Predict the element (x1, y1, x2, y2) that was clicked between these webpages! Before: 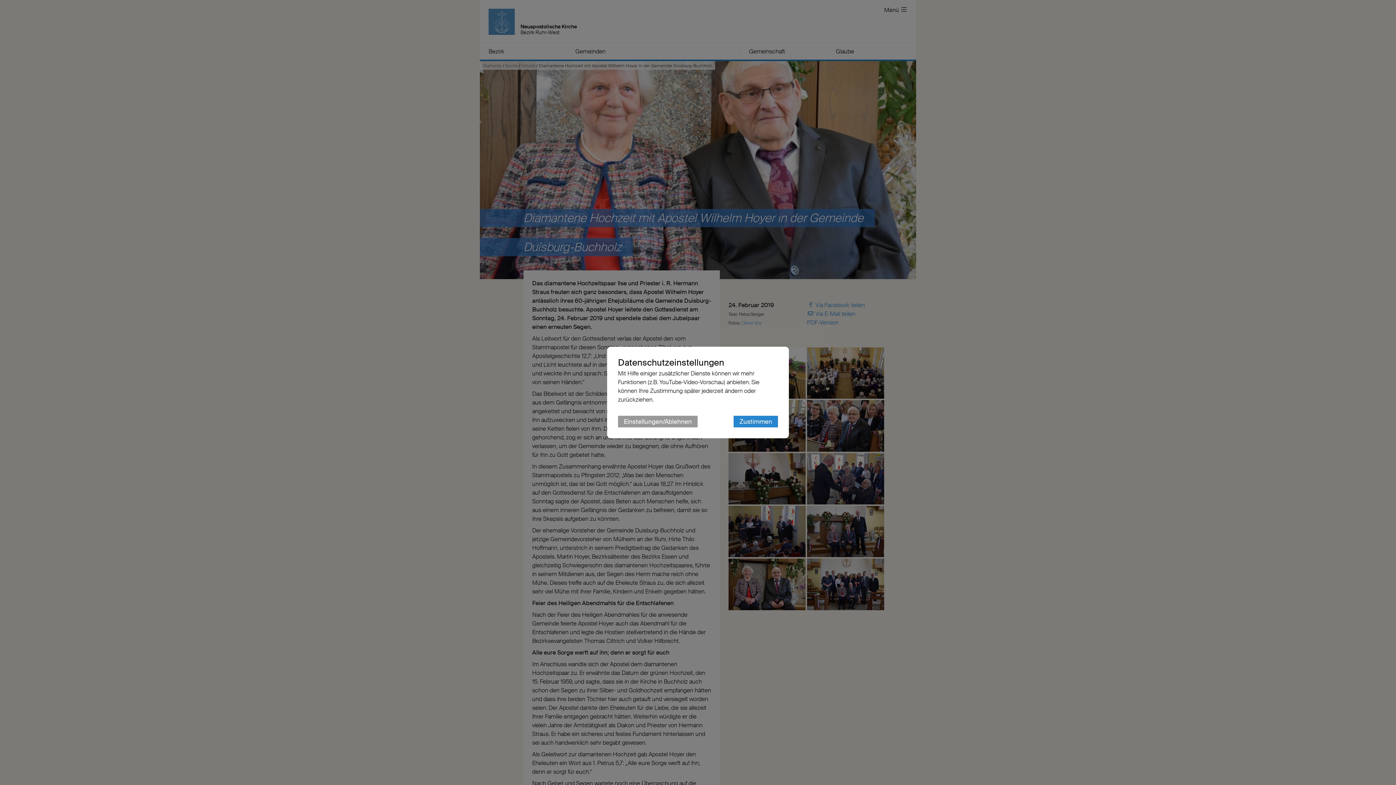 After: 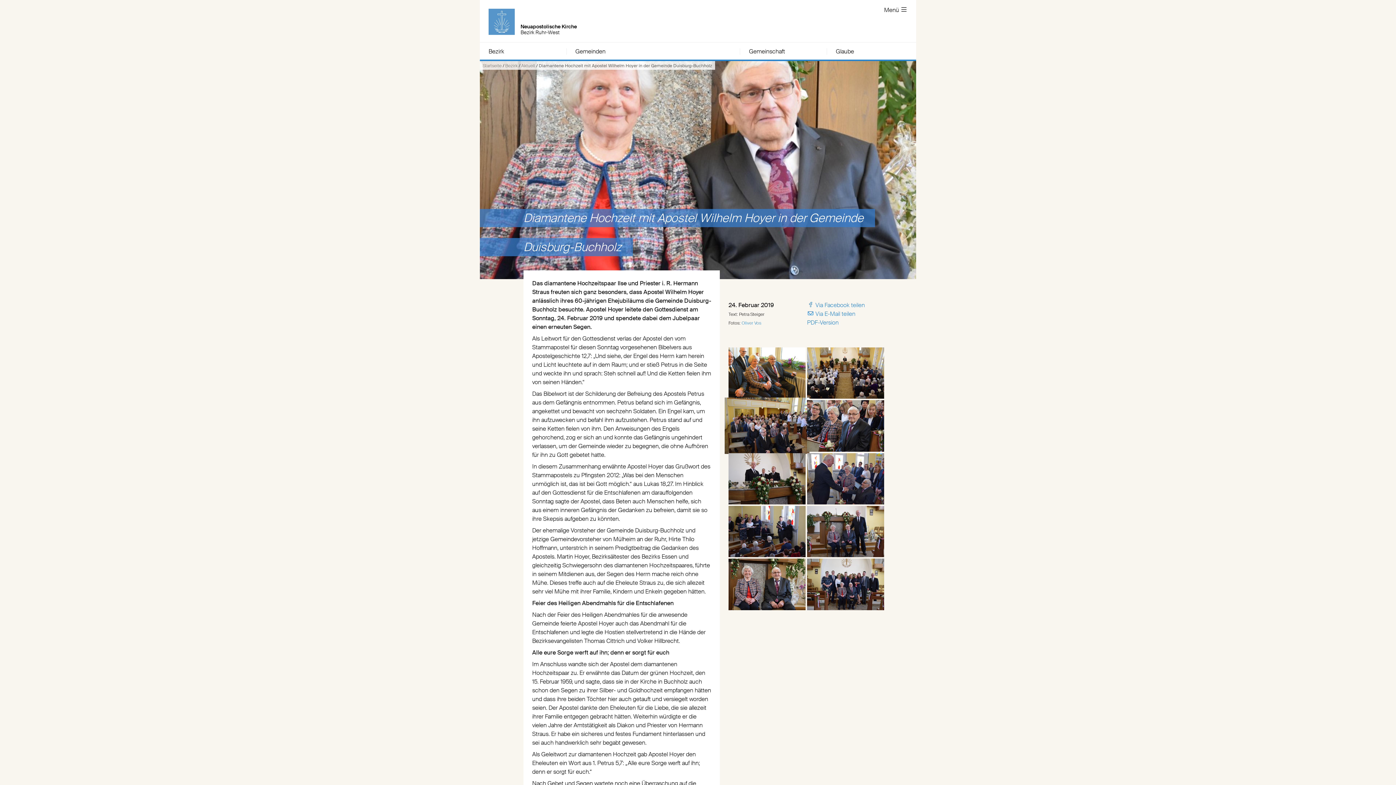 Action: bbox: (733, 416, 778, 427) label: Zustimmen